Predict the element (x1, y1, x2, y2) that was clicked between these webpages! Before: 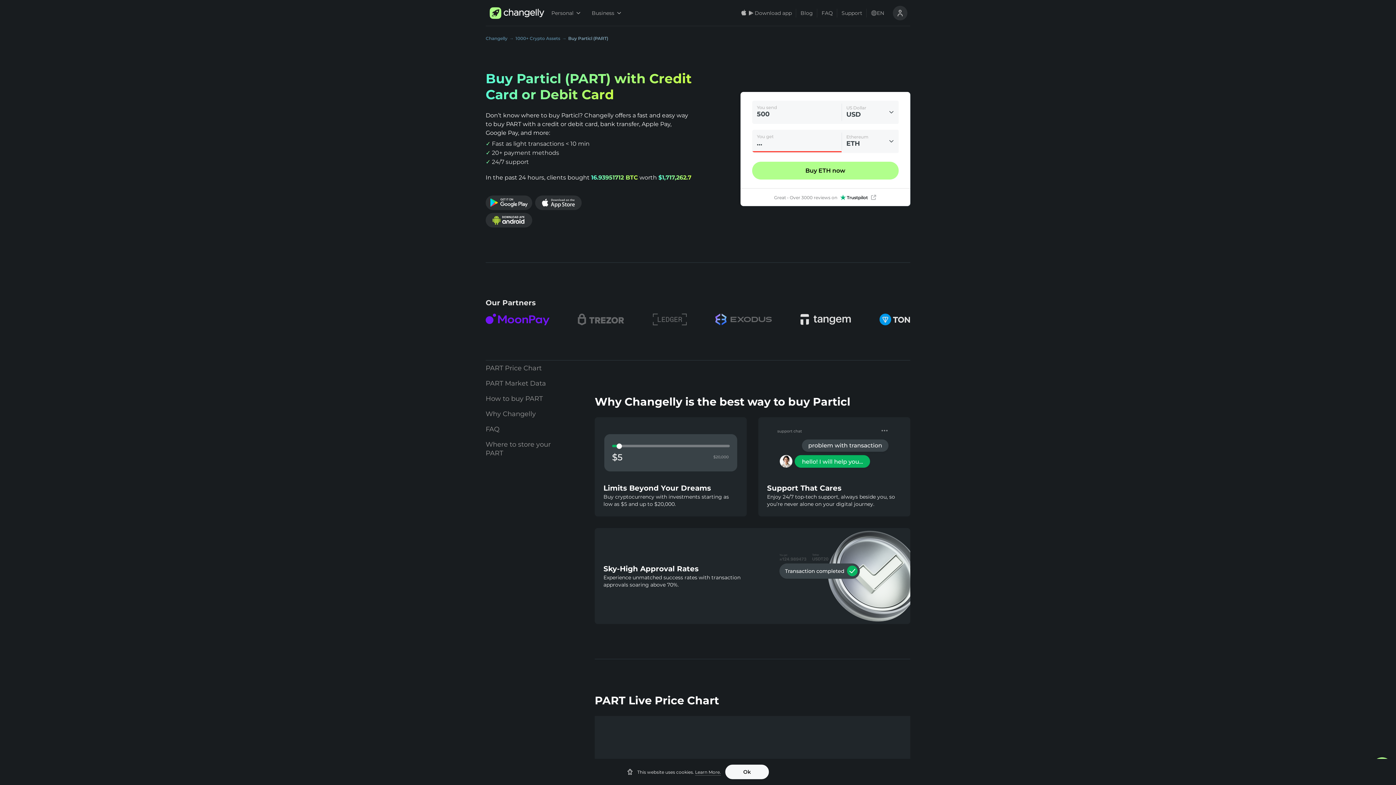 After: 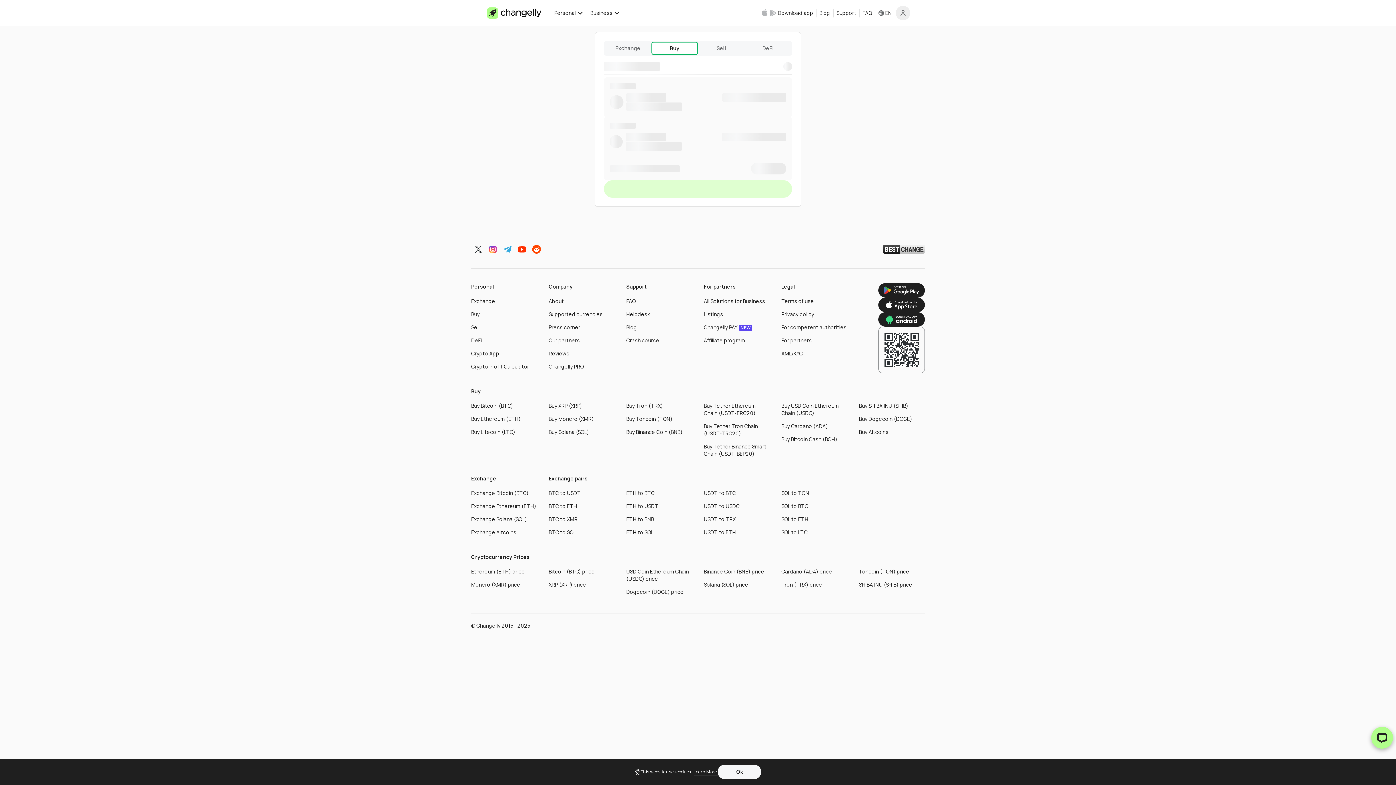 Action: label: Buy ETH now bbox: (752, 161, 898, 179)